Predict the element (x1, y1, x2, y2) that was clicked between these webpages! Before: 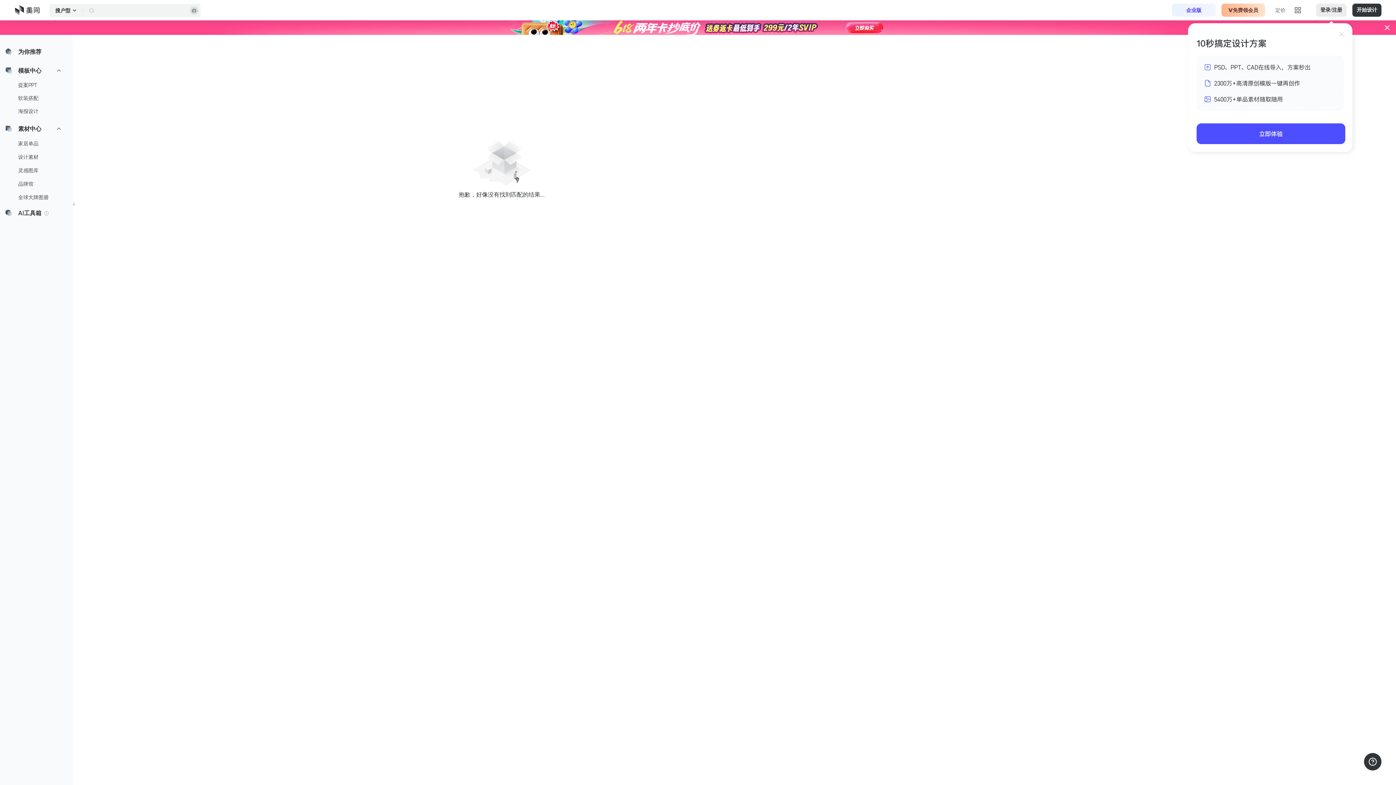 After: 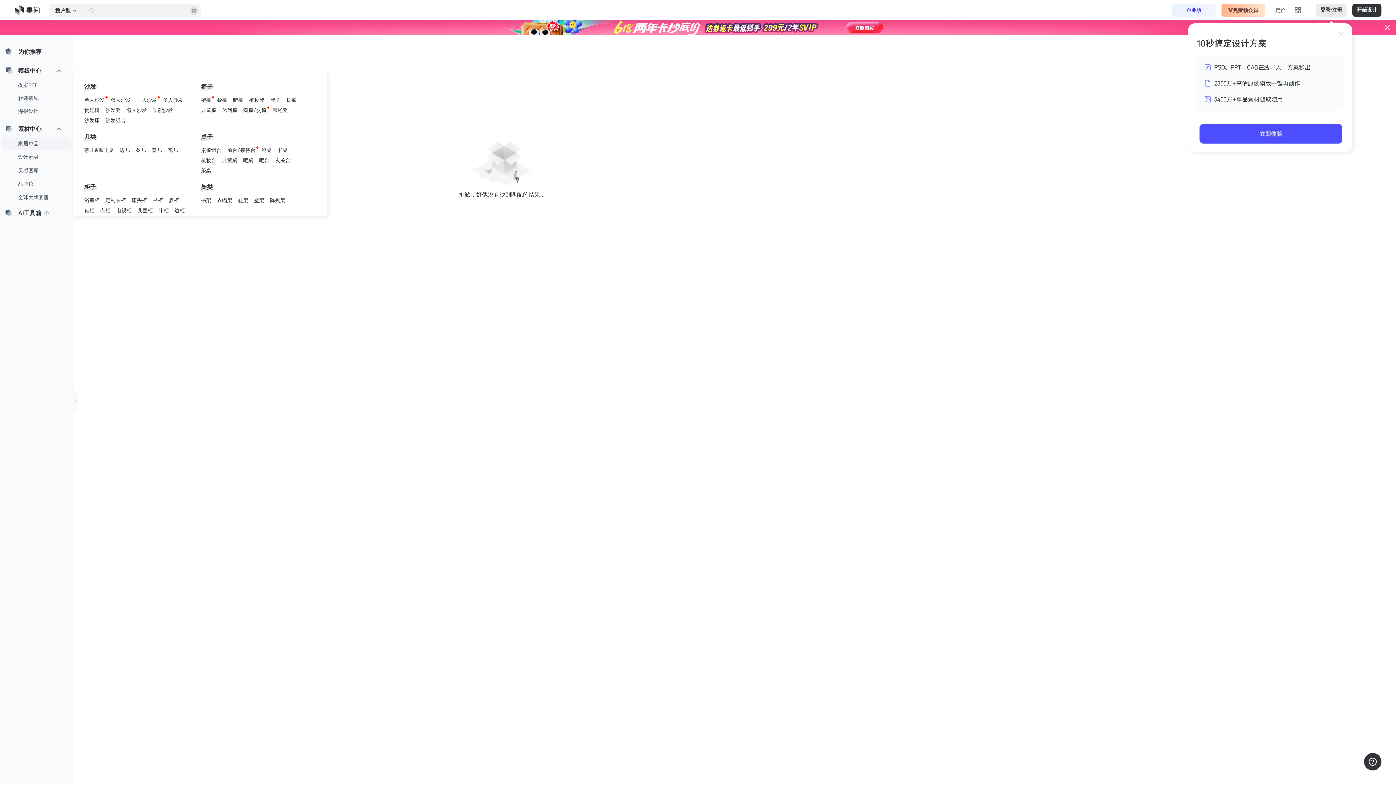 Action: label: 家居单品 bbox: (2, 137, 70, 150)